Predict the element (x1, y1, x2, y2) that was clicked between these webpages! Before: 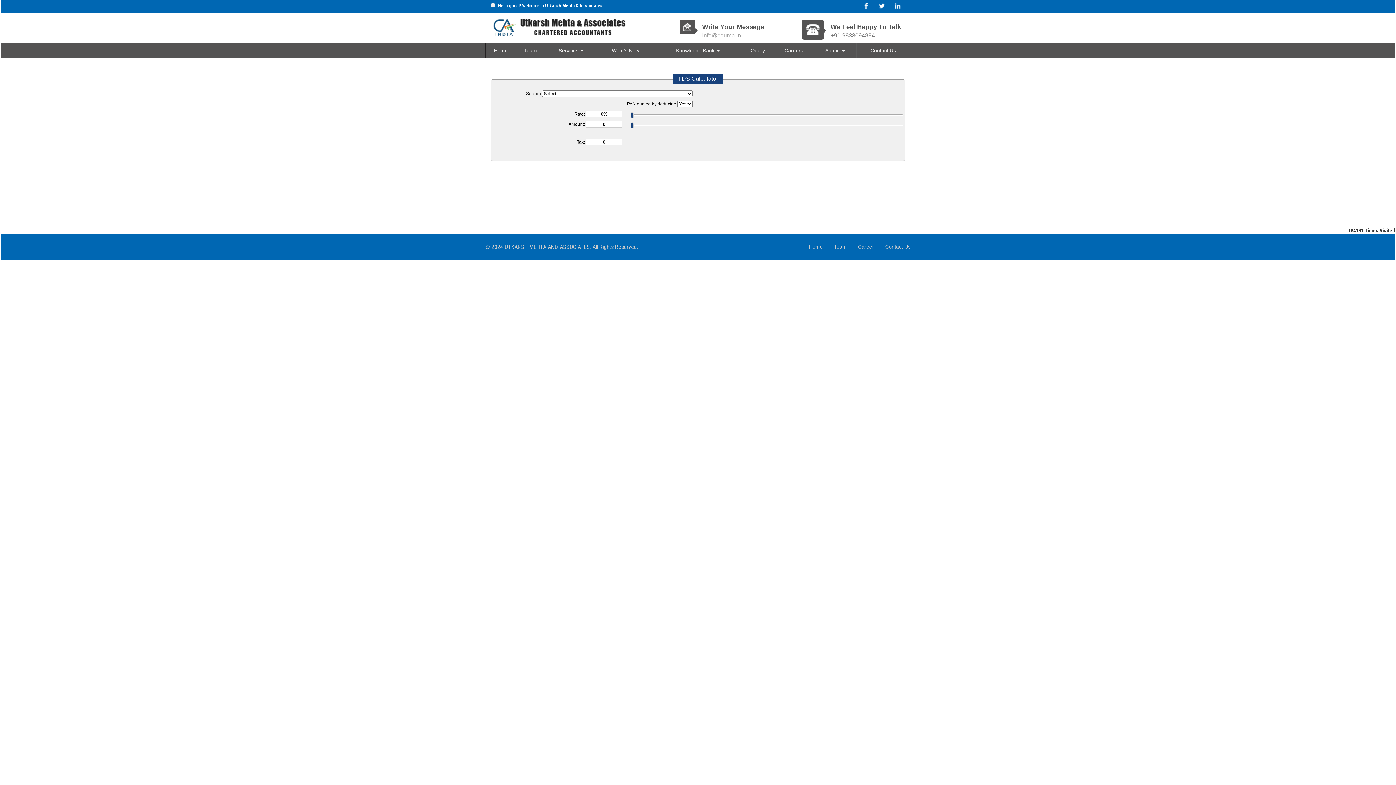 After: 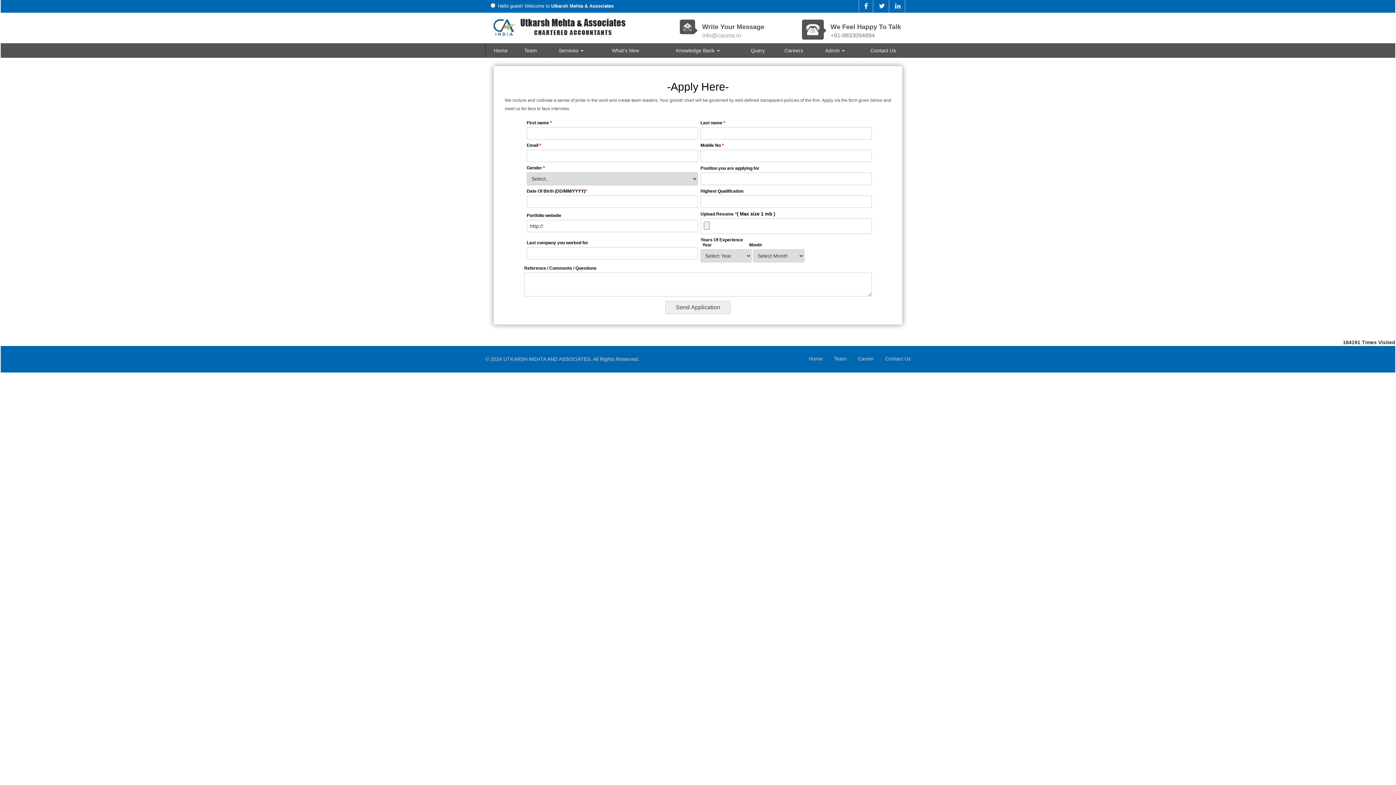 Action: label: Careers bbox: (774, 46, 813, 54)